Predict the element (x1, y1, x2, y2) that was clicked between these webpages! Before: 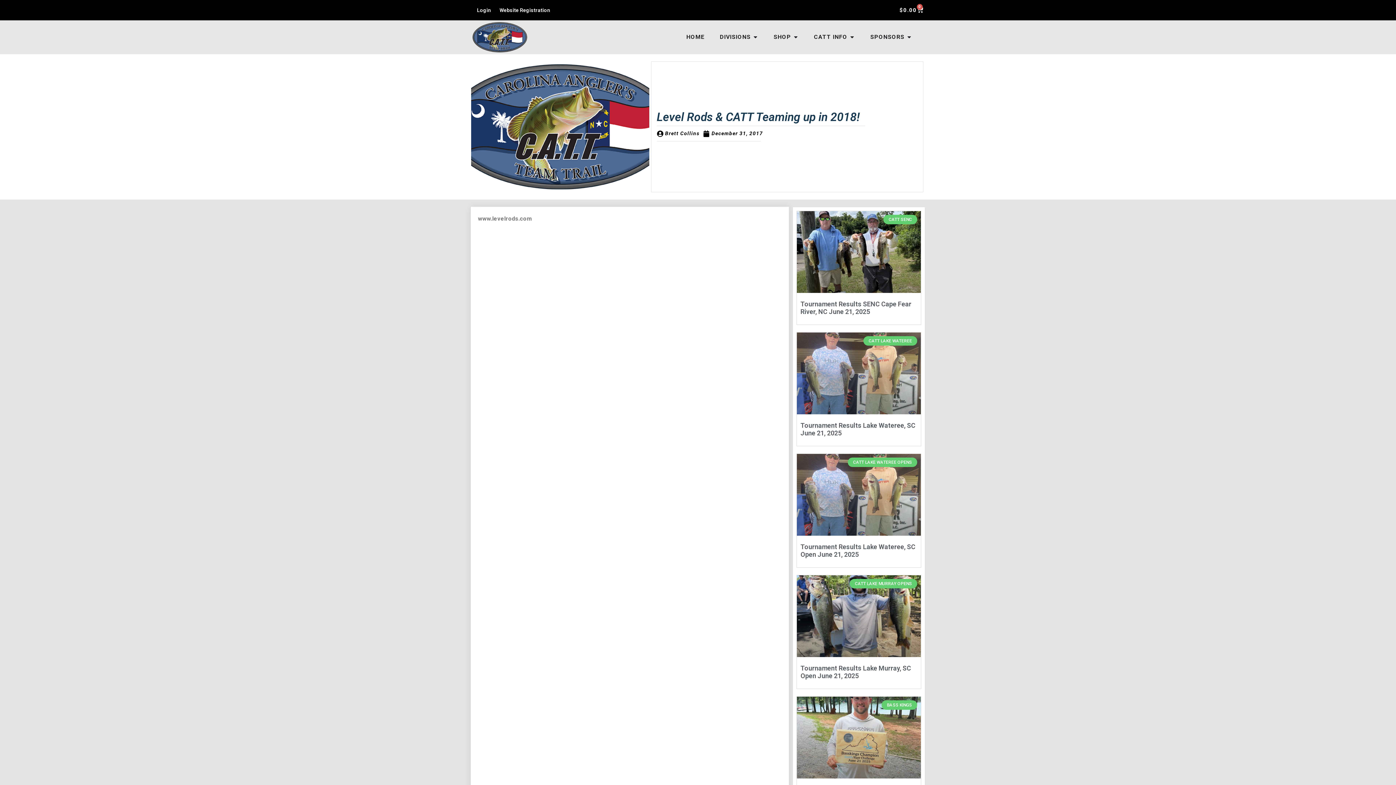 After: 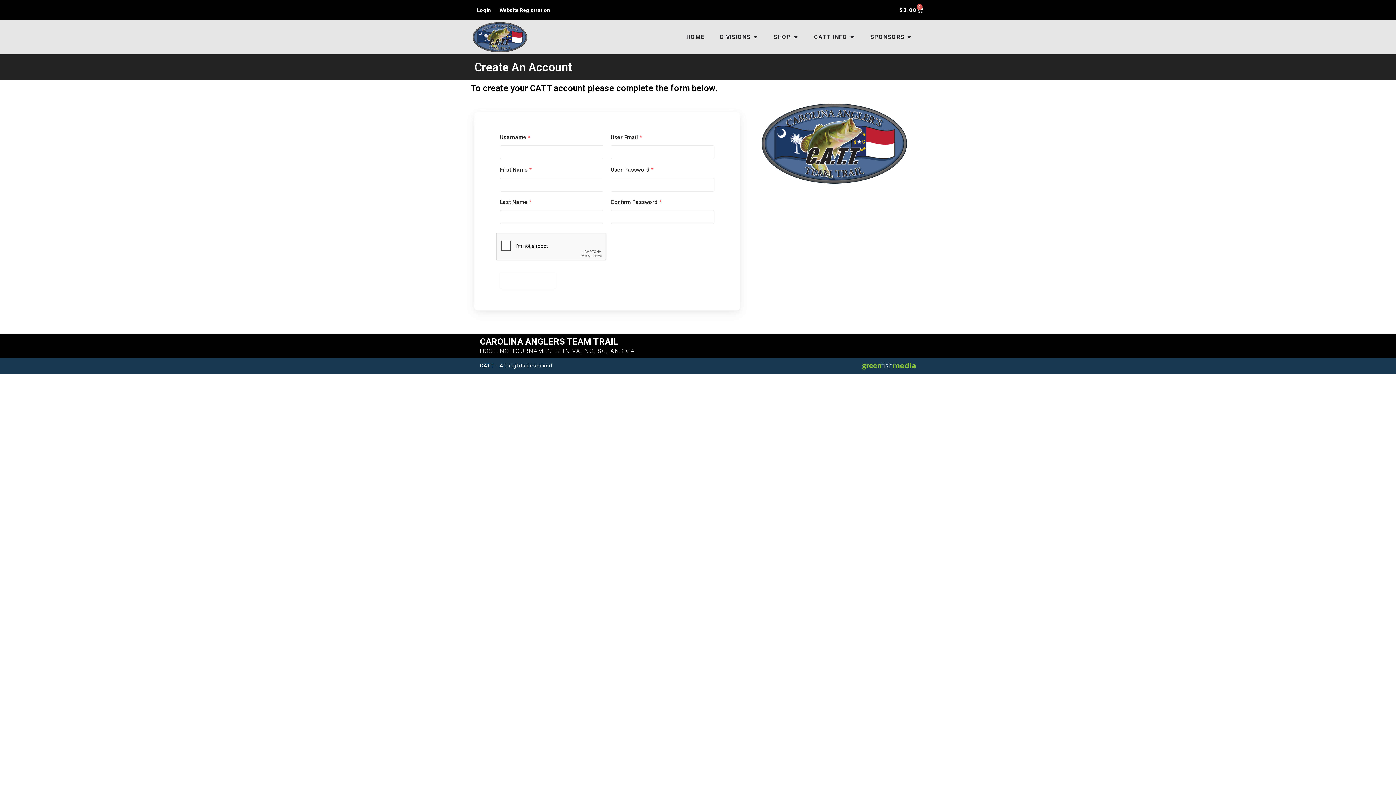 Action: label: Website Registration bbox: (495, 1, 554, 18)